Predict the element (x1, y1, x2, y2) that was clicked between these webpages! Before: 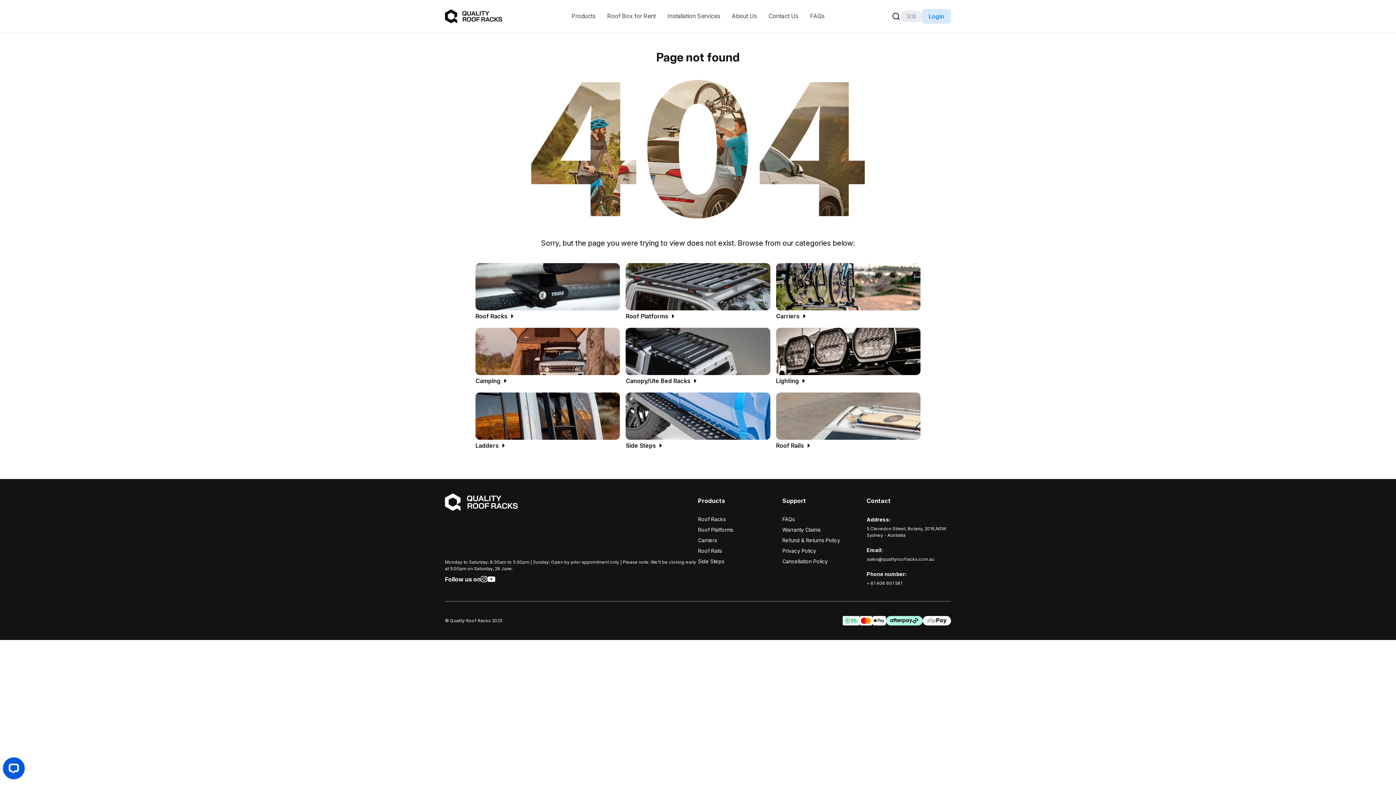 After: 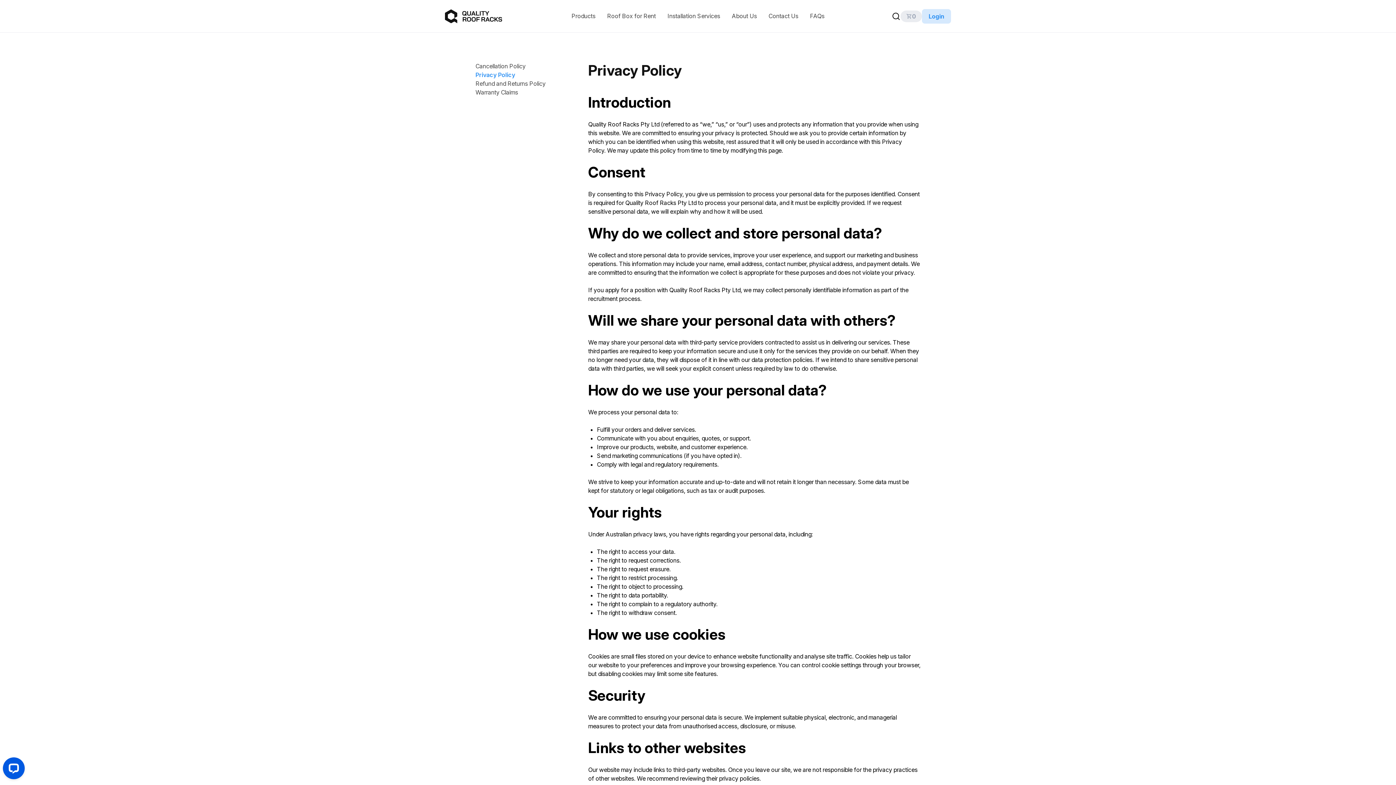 Action: label: Privacy Policy bbox: (782, 546, 816, 557)